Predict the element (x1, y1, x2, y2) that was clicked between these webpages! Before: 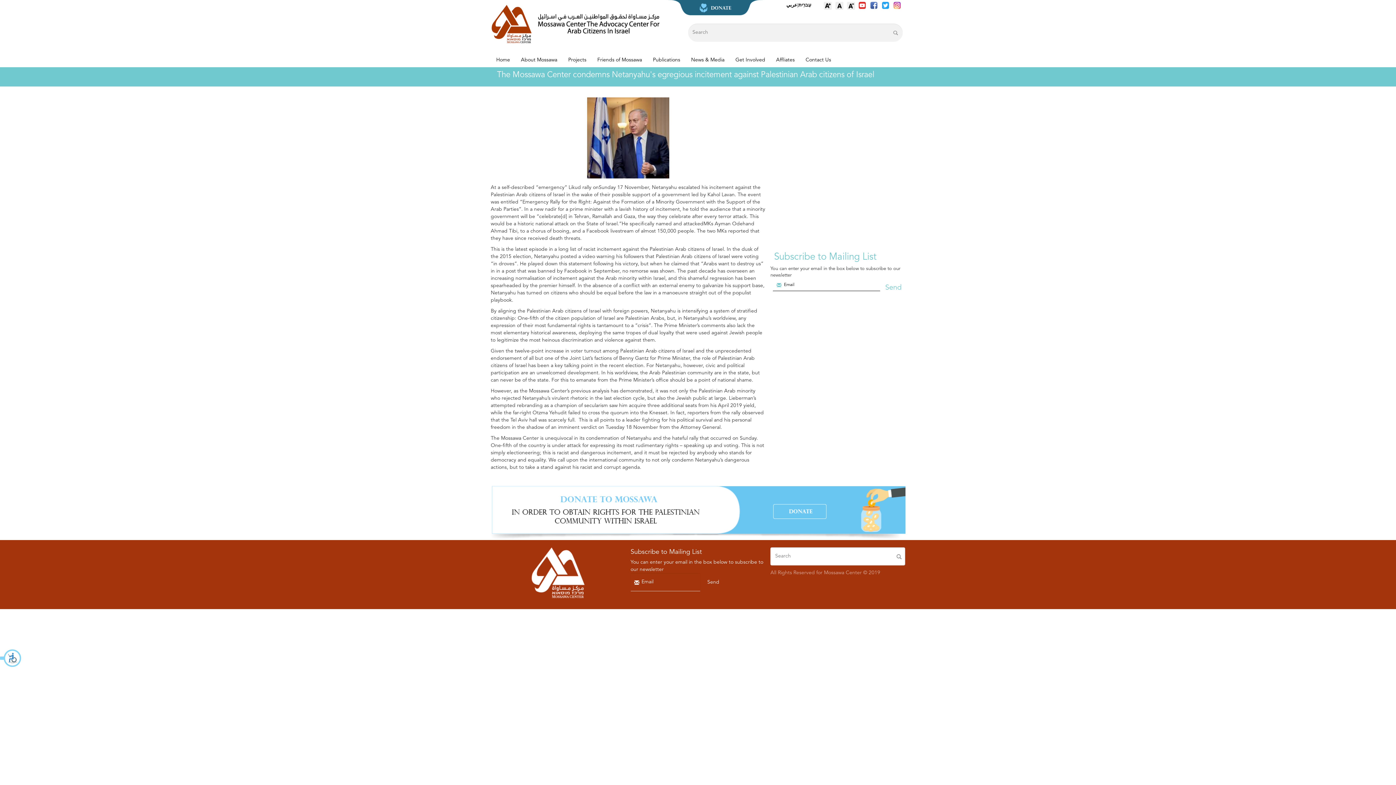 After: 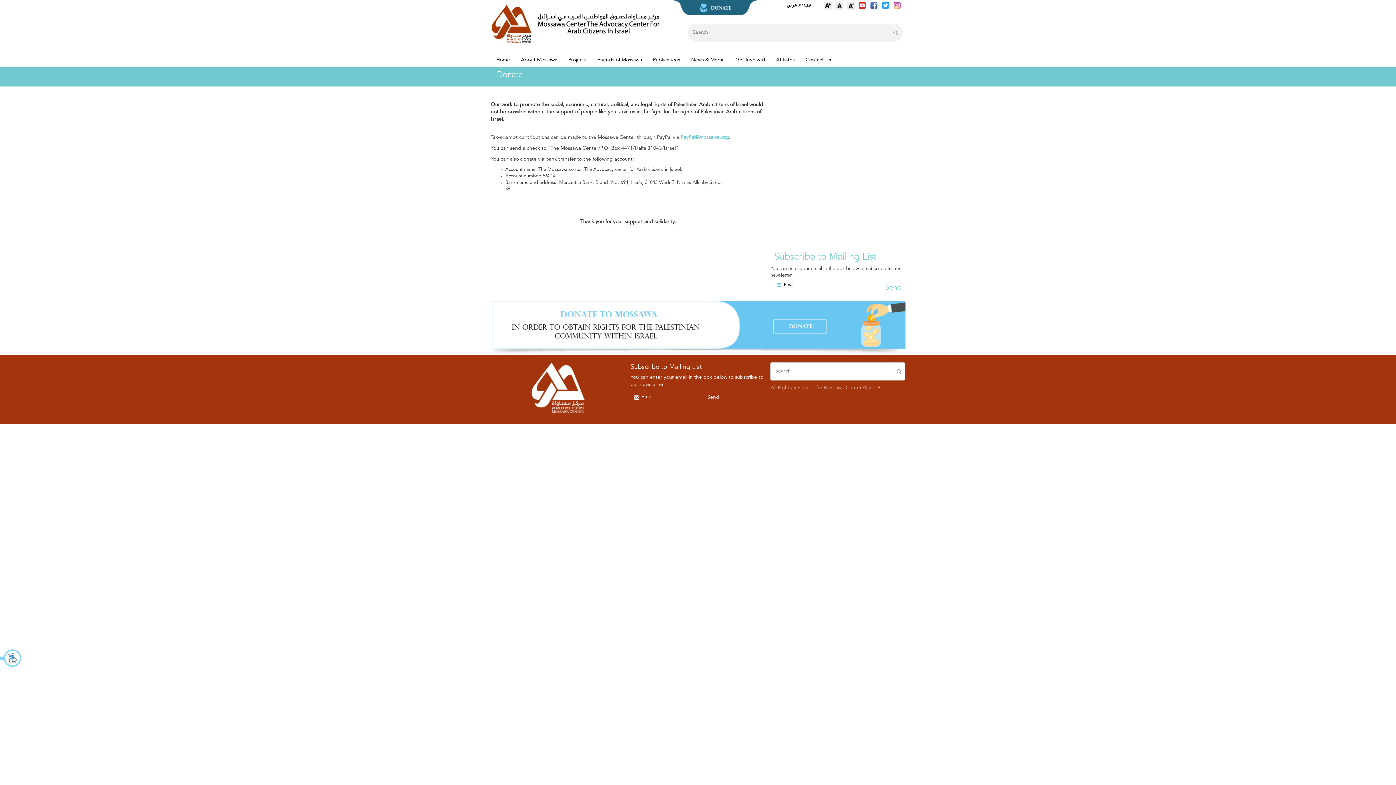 Action: bbox: (668, 0, 763, 16)